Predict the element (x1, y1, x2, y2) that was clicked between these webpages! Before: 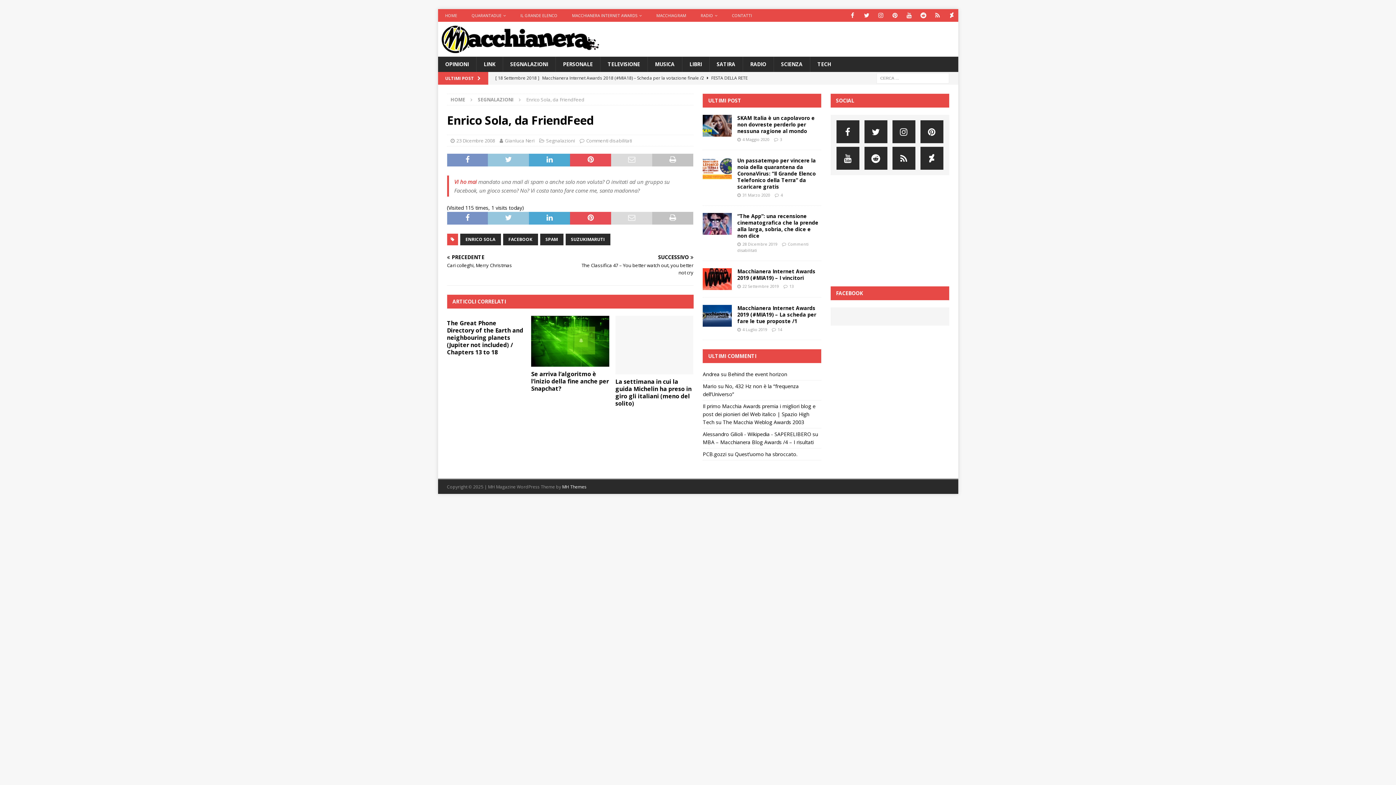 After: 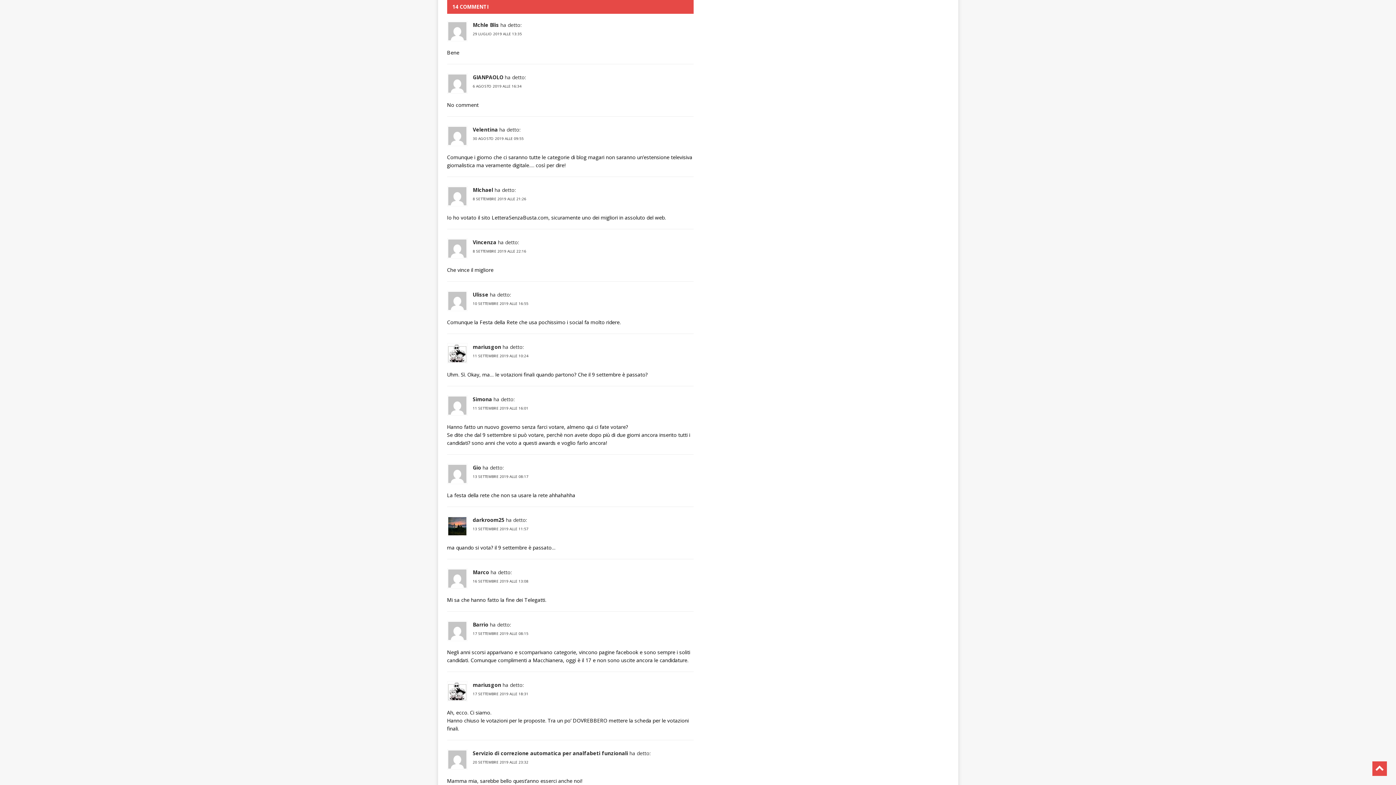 Action: label: 14 bbox: (777, 326, 782, 332)